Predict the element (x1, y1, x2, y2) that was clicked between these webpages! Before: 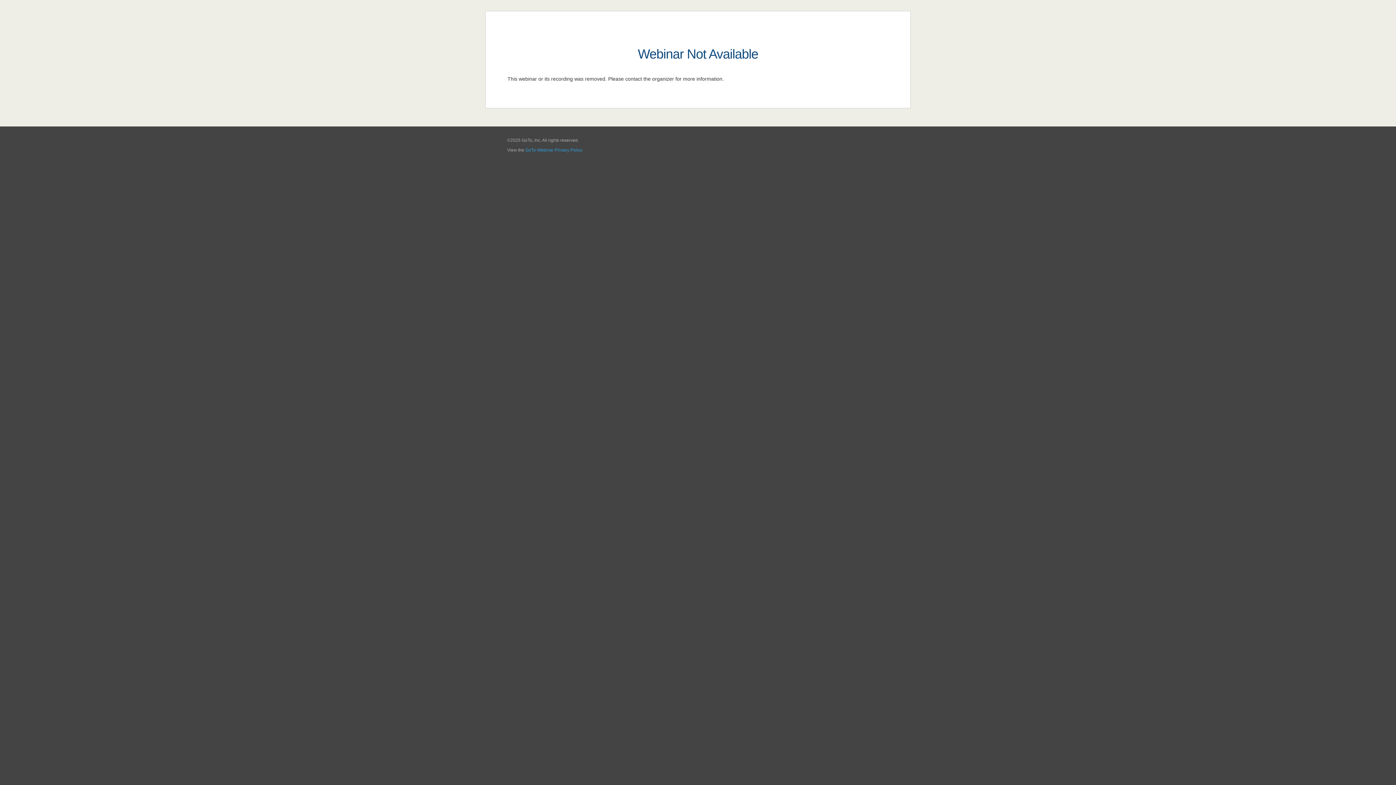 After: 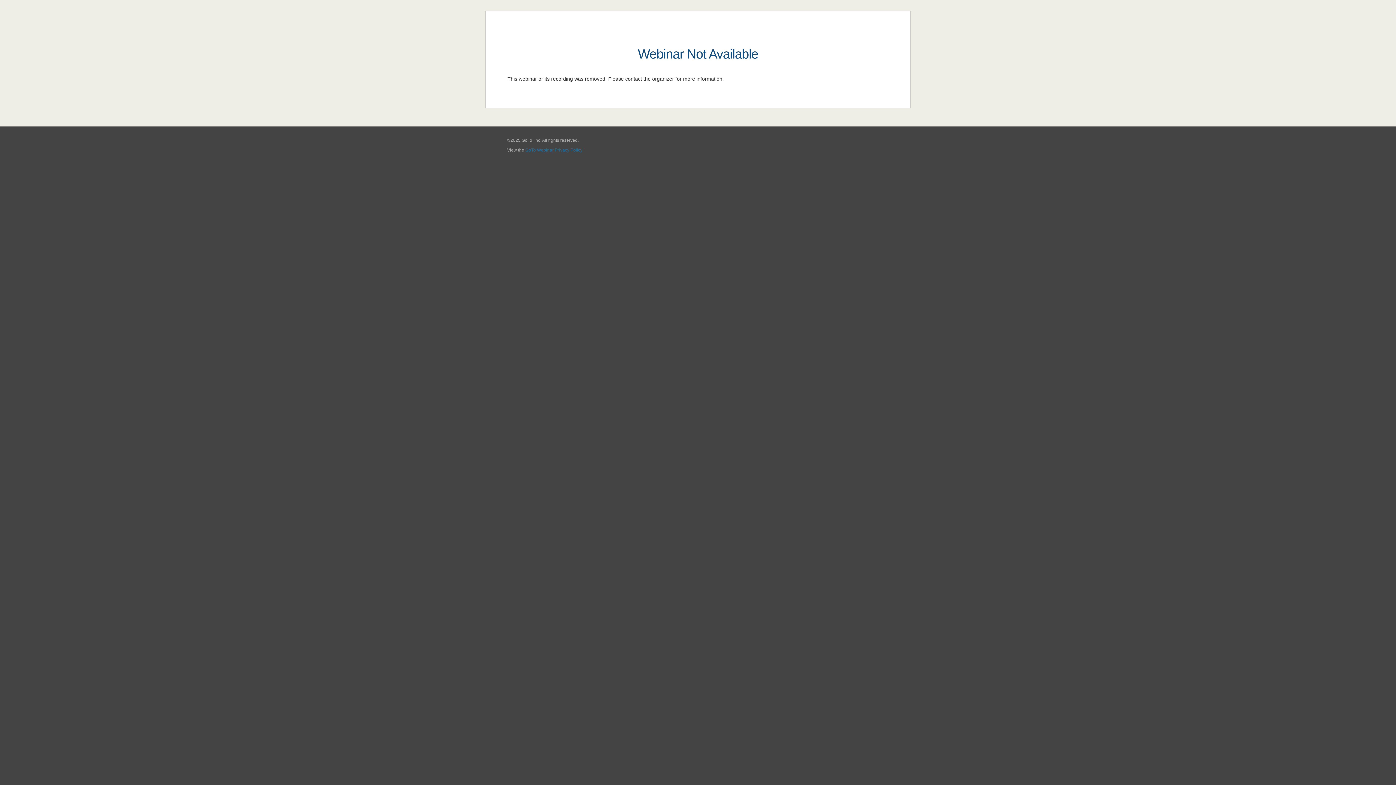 Action: label: GoTo Webinar Privacy Policy bbox: (525, 147, 582, 152)